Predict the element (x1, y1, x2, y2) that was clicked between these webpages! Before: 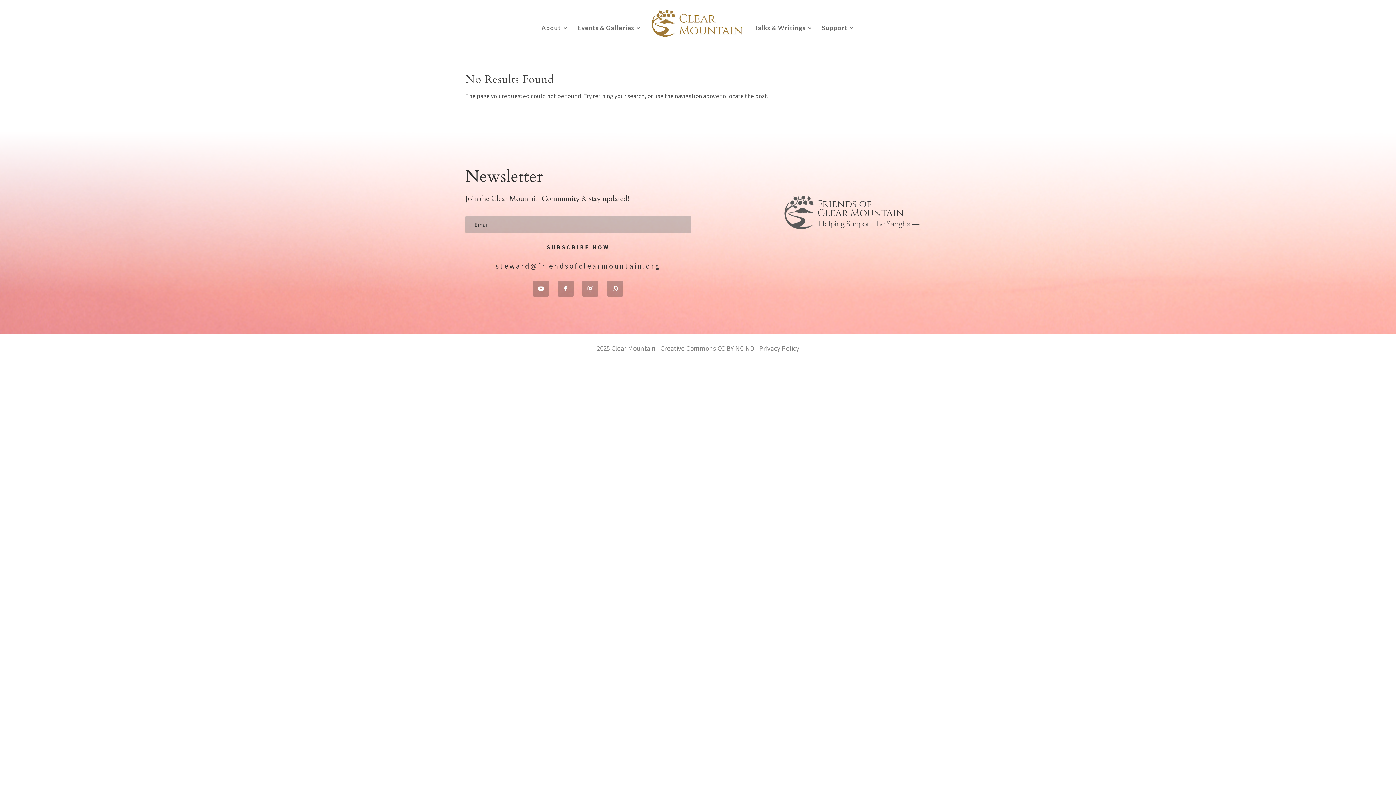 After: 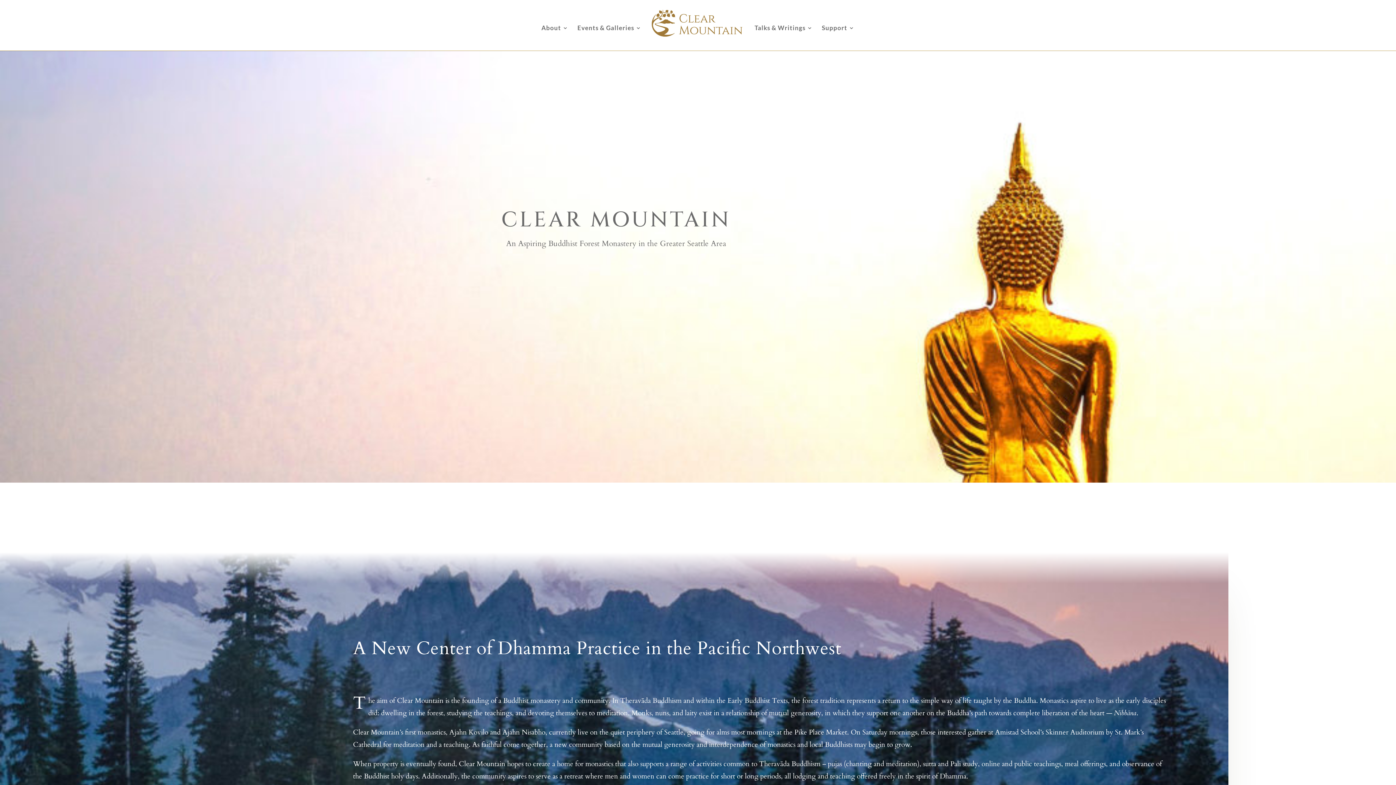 Action: bbox: (649, 8, 745, 49)